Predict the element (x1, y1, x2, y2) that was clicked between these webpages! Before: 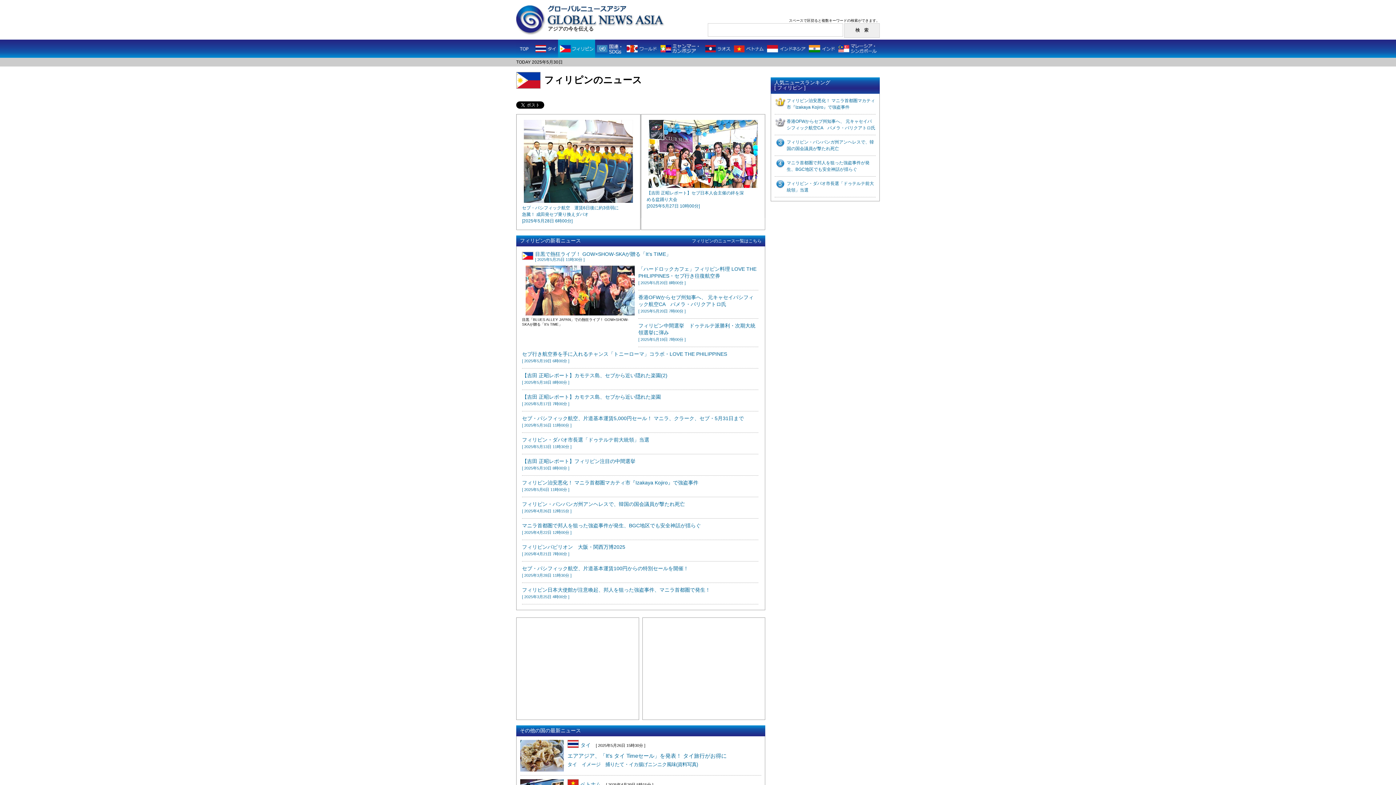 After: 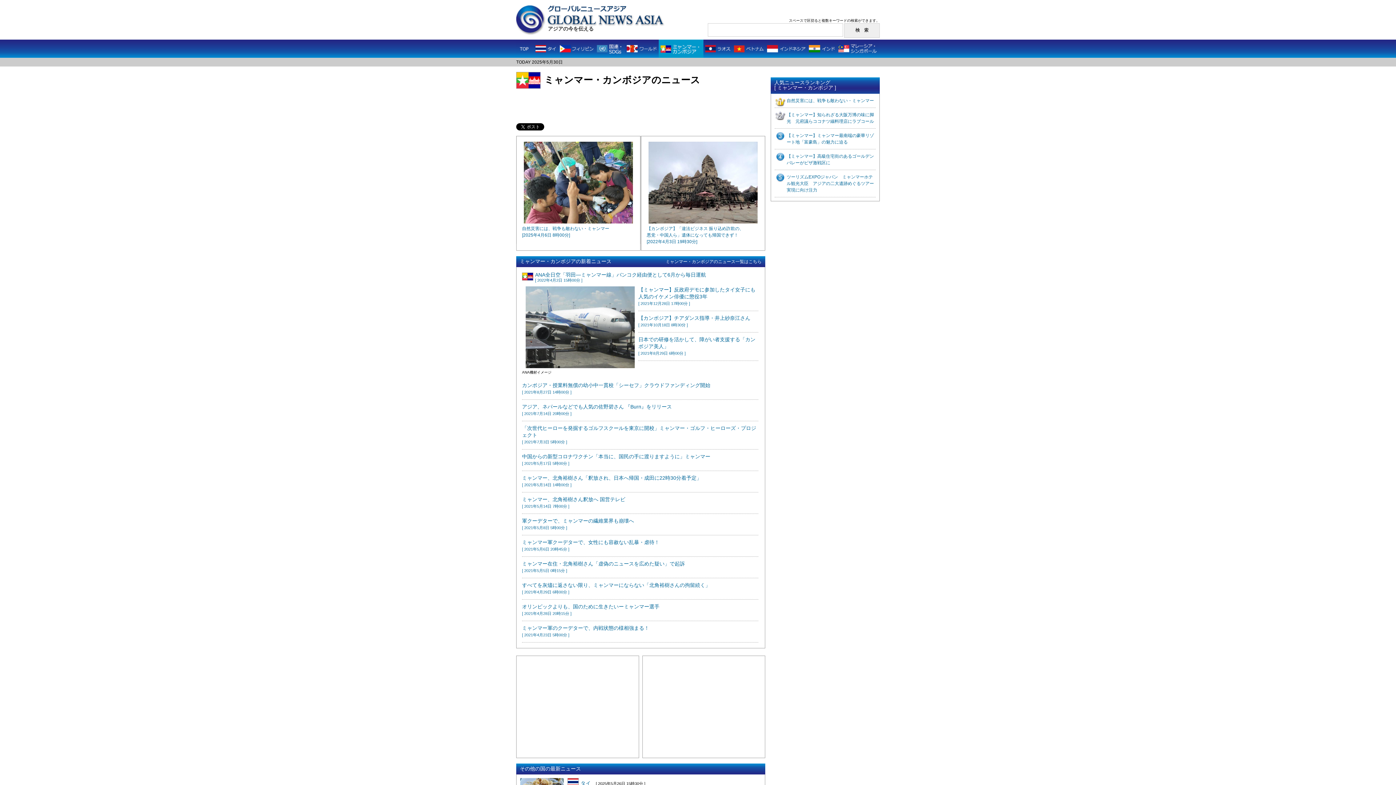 Action: bbox: (658, 46, 703, 50)